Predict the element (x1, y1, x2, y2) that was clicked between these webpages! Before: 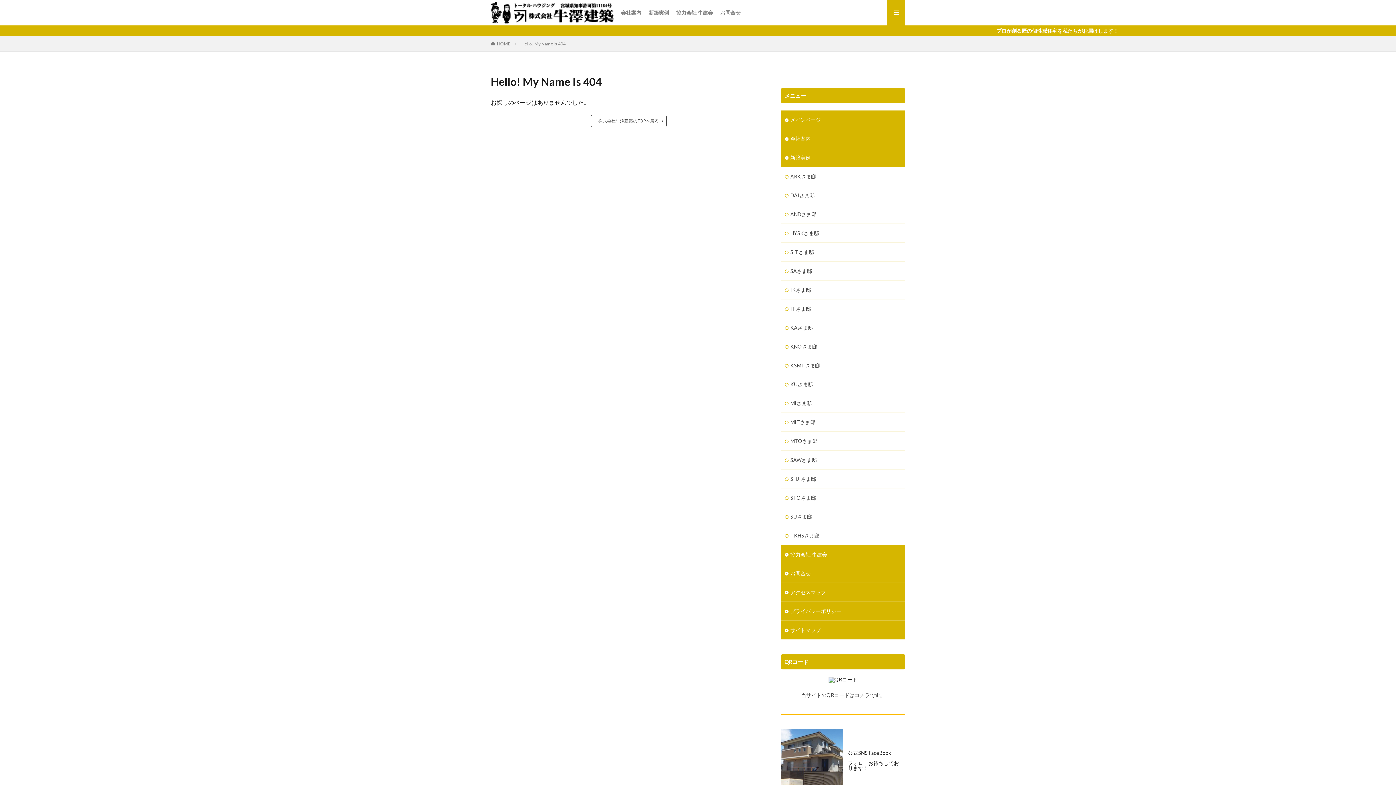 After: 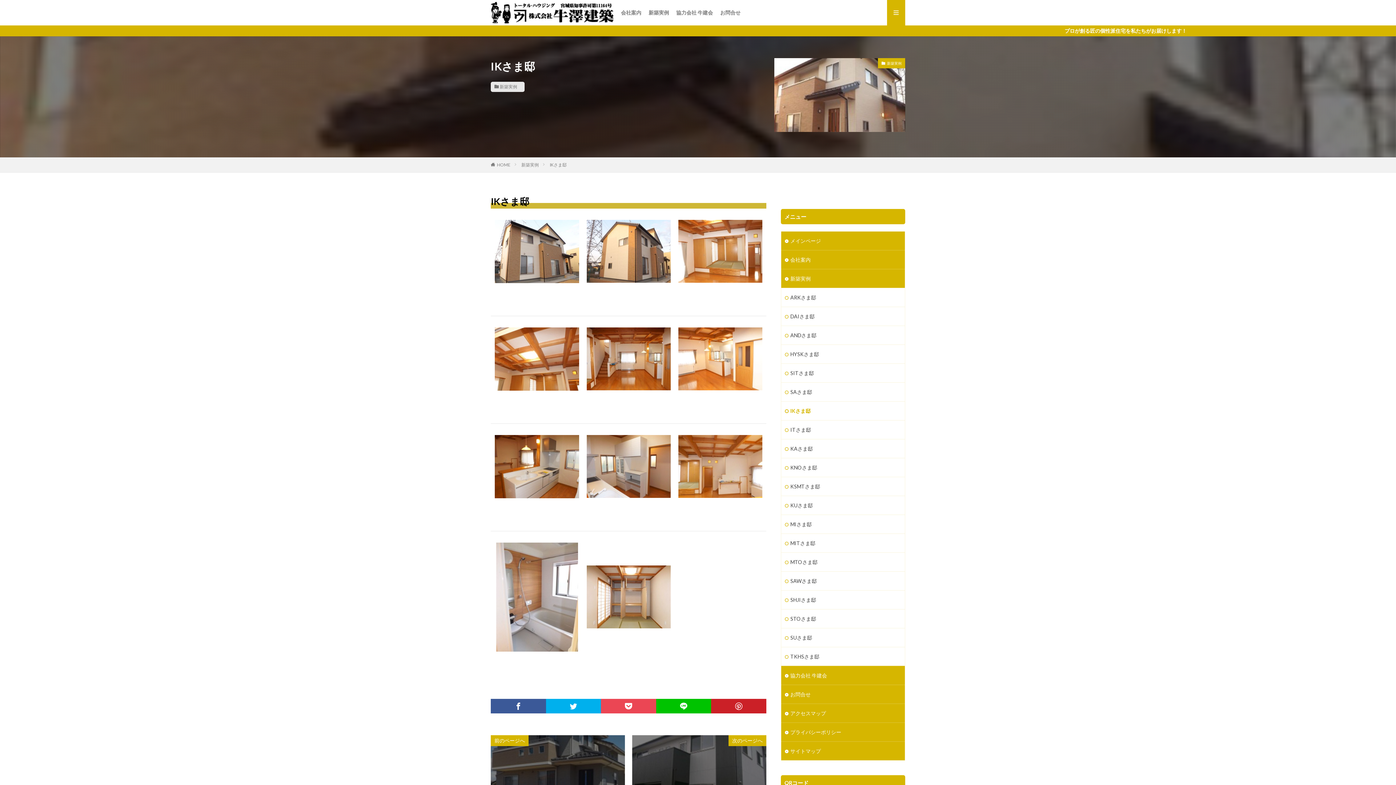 Action: bbox: (781, 280, 905, 299) label: IKさま邸